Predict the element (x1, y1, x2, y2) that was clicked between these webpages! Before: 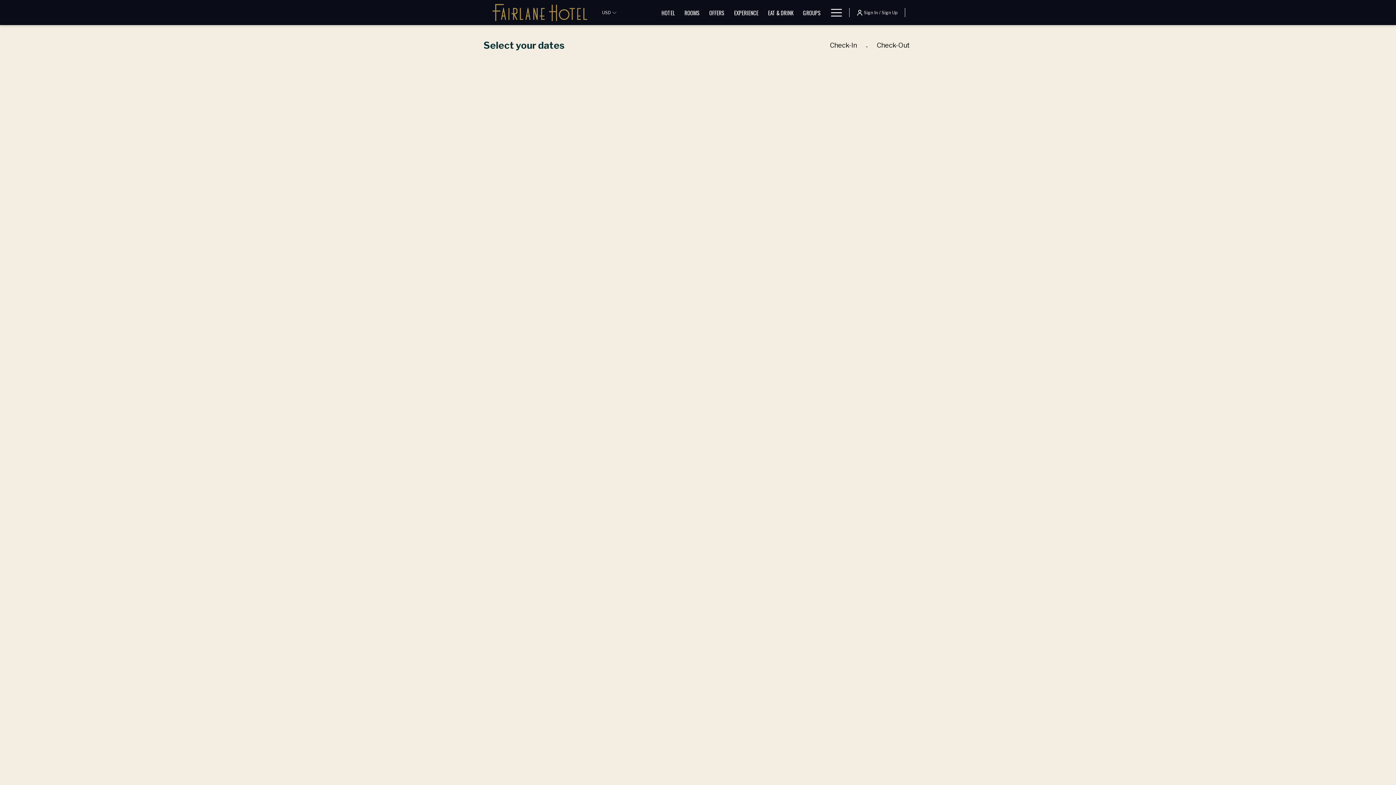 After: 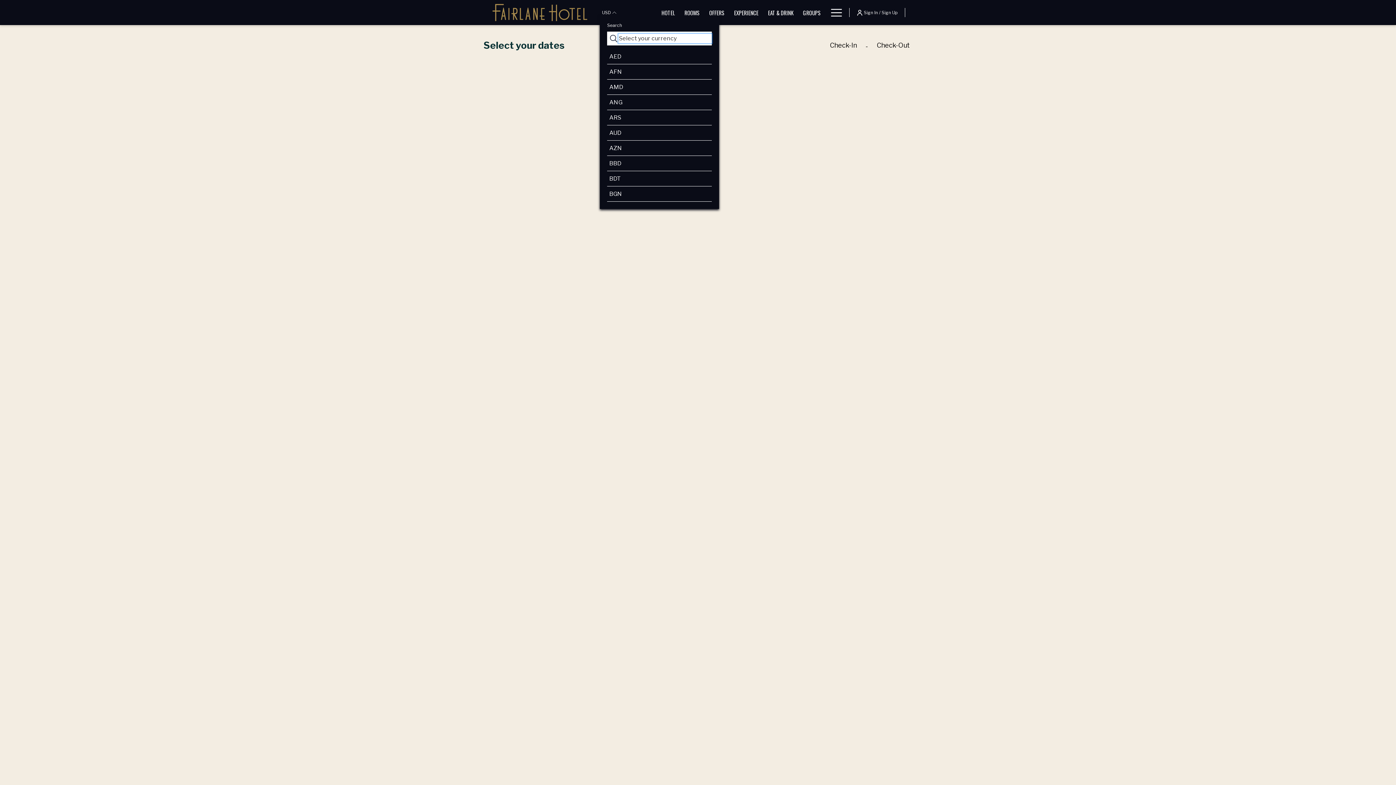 Action: bbox: (600, 7, 618, 17) label: USD 